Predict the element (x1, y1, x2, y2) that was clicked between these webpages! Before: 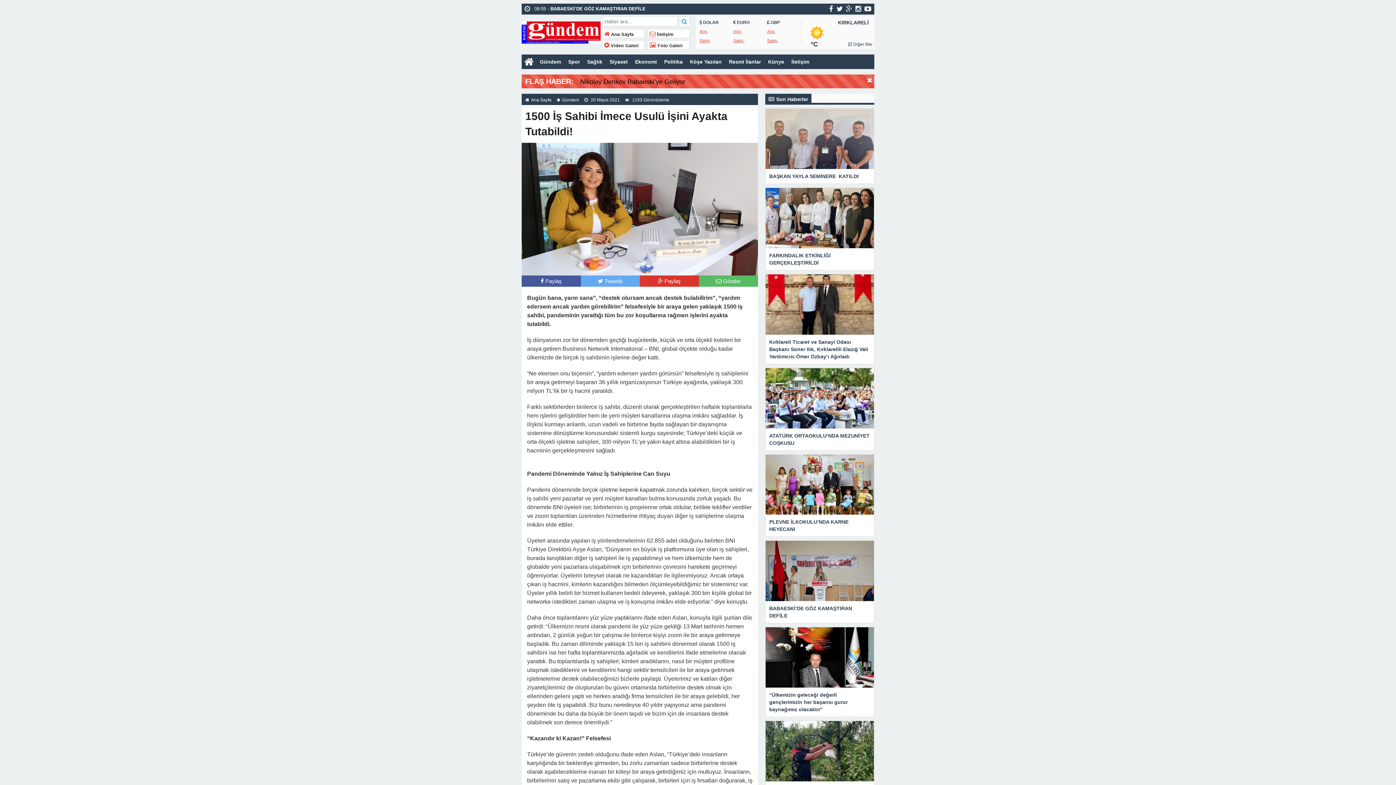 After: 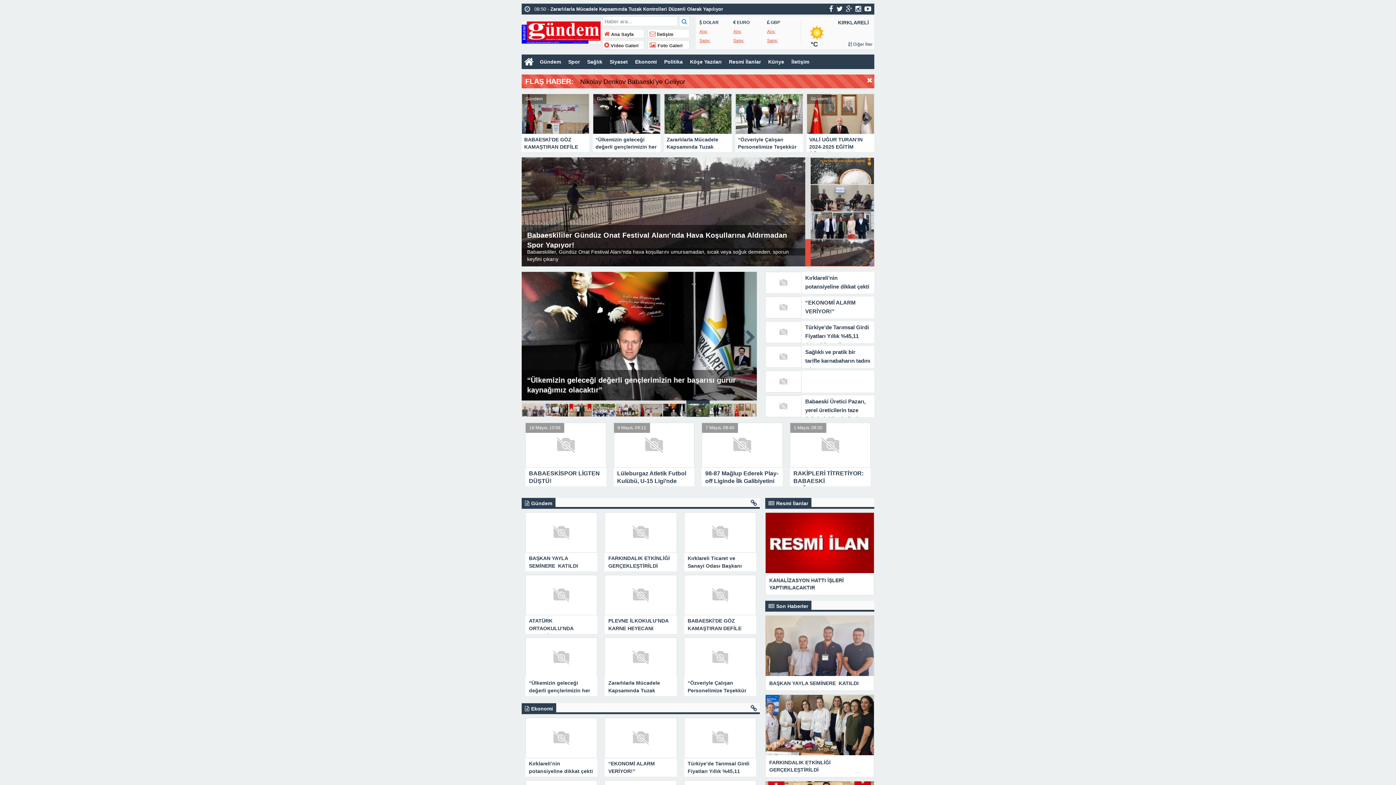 Action: bbox: (521, 26, 600, 37)